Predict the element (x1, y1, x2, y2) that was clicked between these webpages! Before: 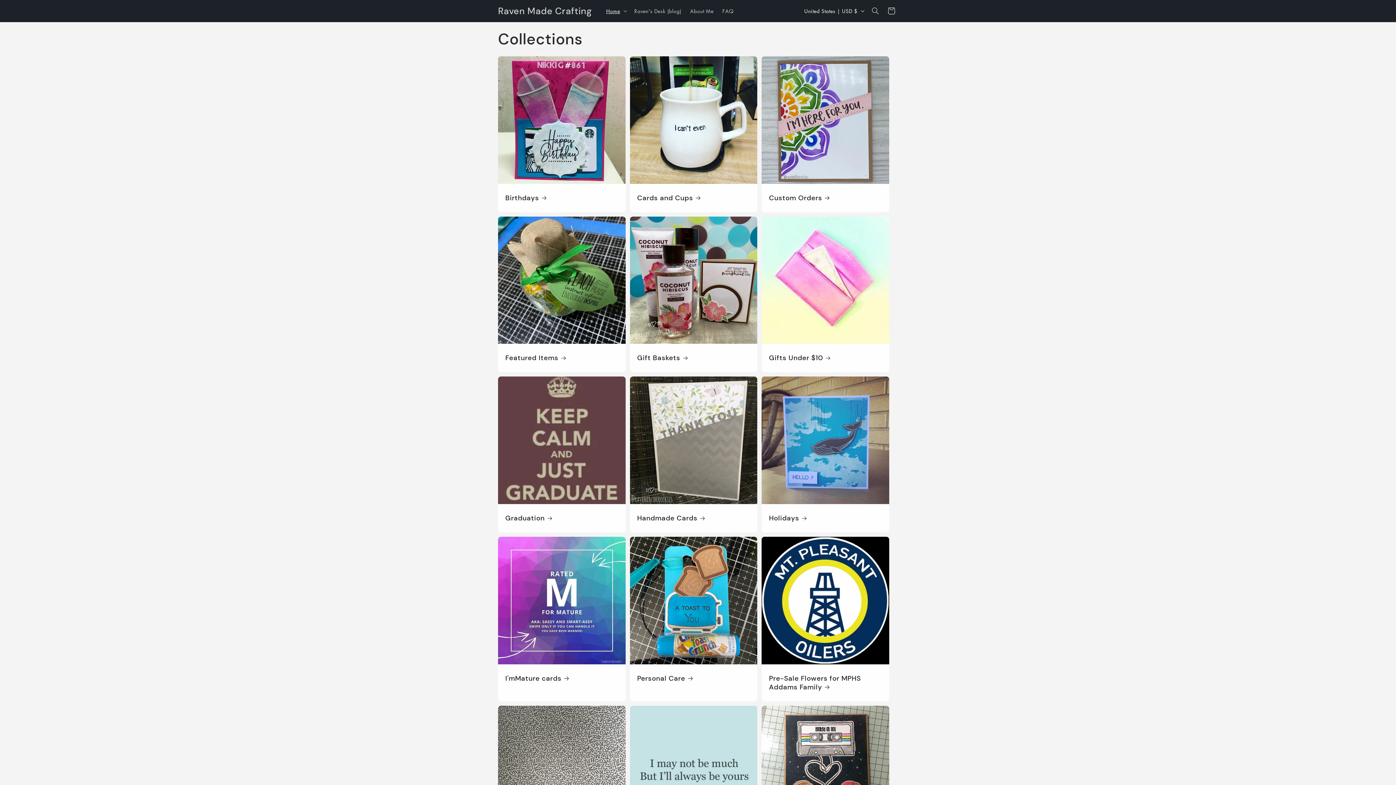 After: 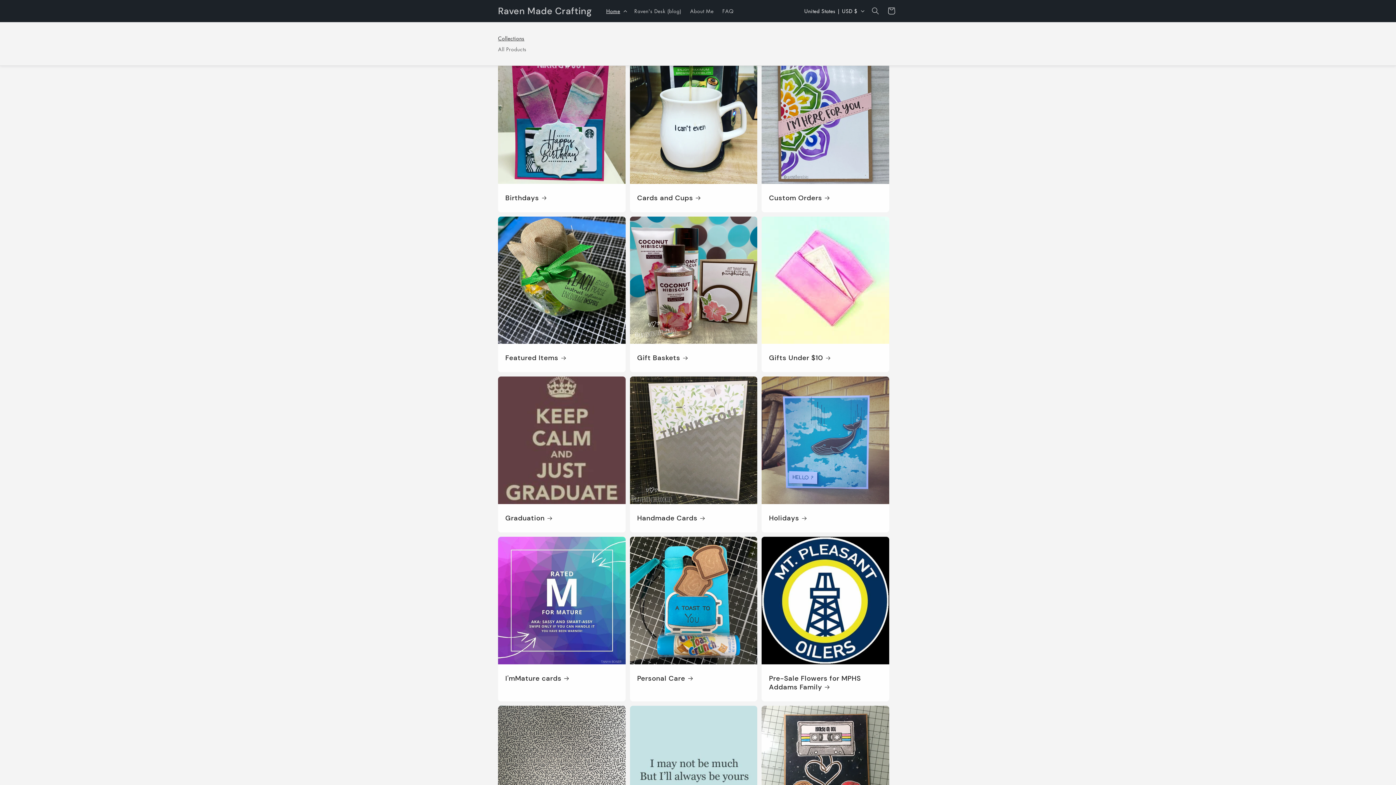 Action: label: Home bbox: (601, 3, 630, 18)